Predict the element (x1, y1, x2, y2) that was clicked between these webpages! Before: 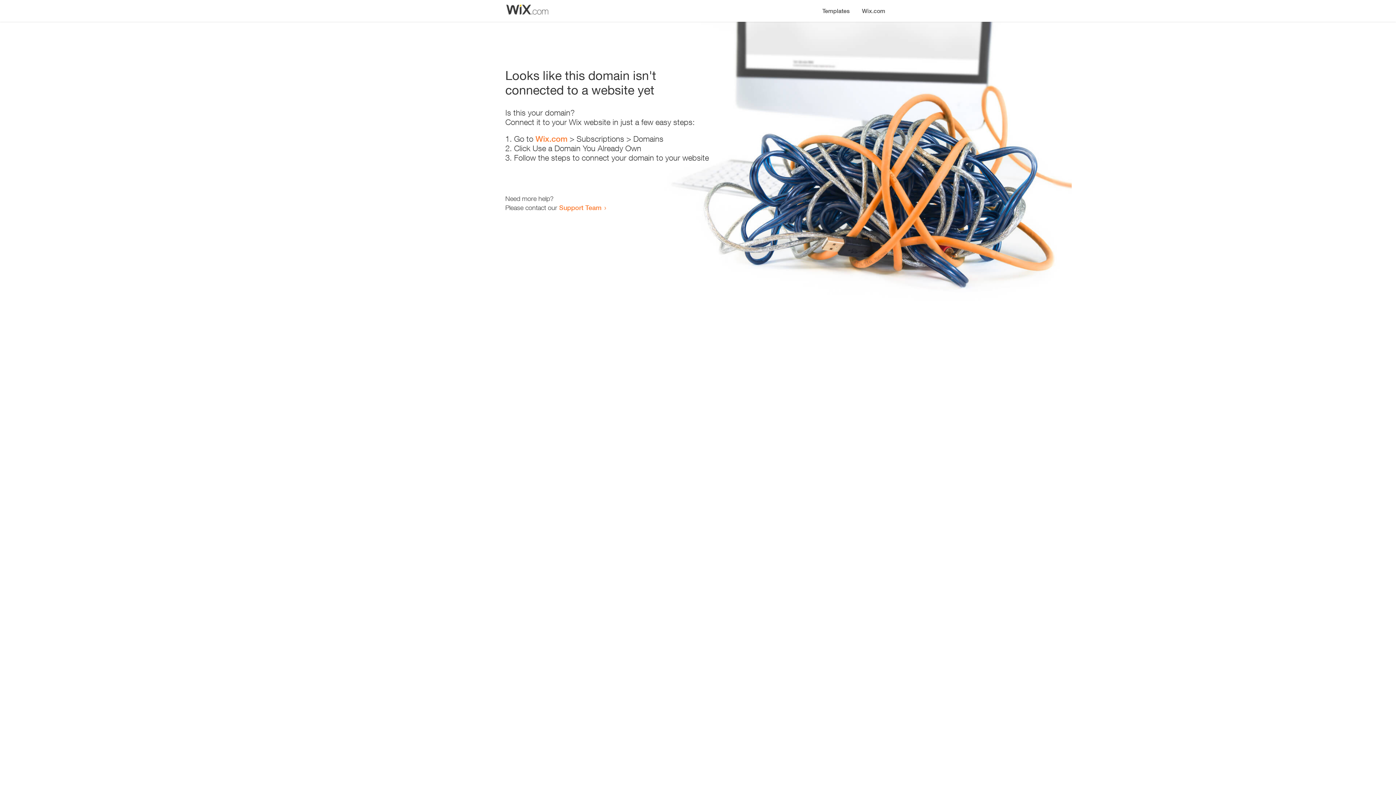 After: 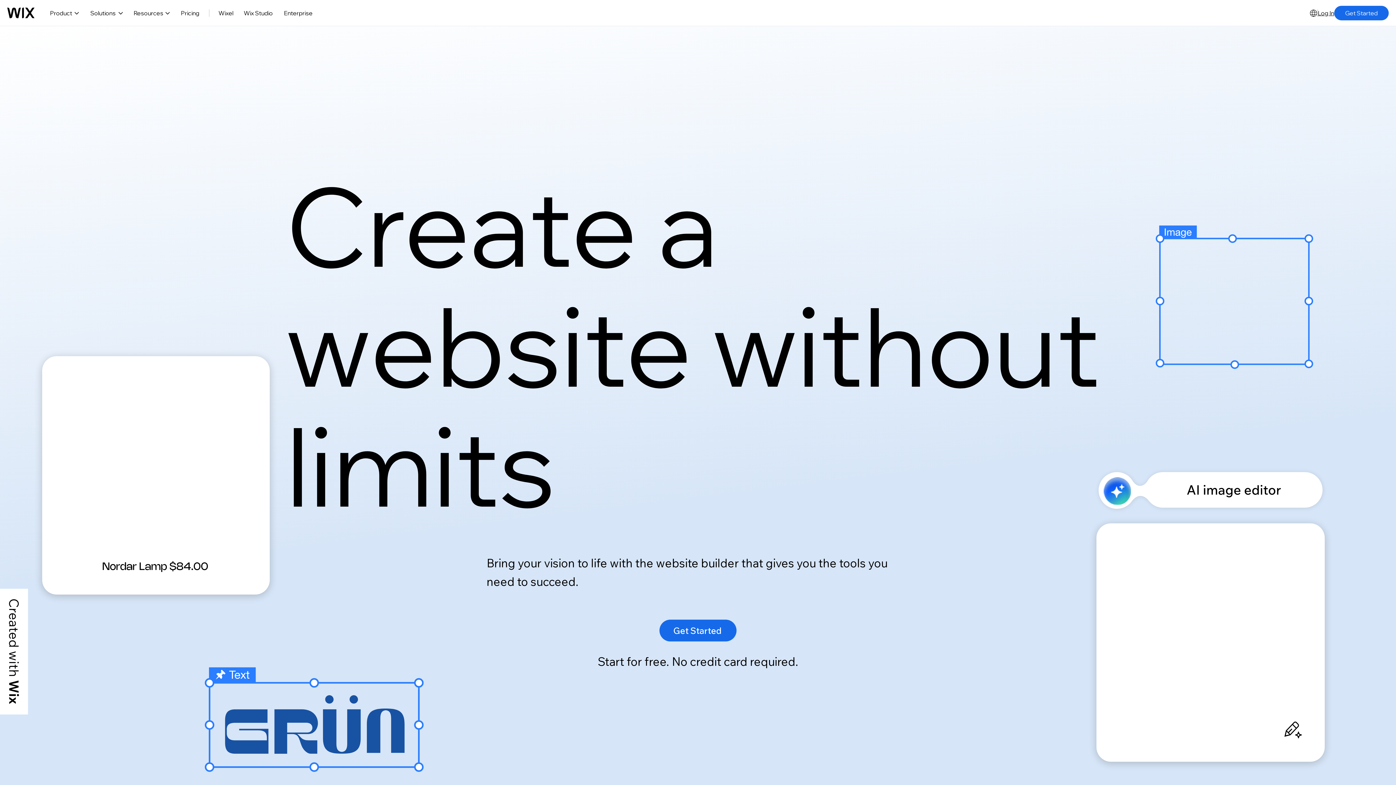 Action: label: Wix.com bbox: (535, 134, 567, 143)